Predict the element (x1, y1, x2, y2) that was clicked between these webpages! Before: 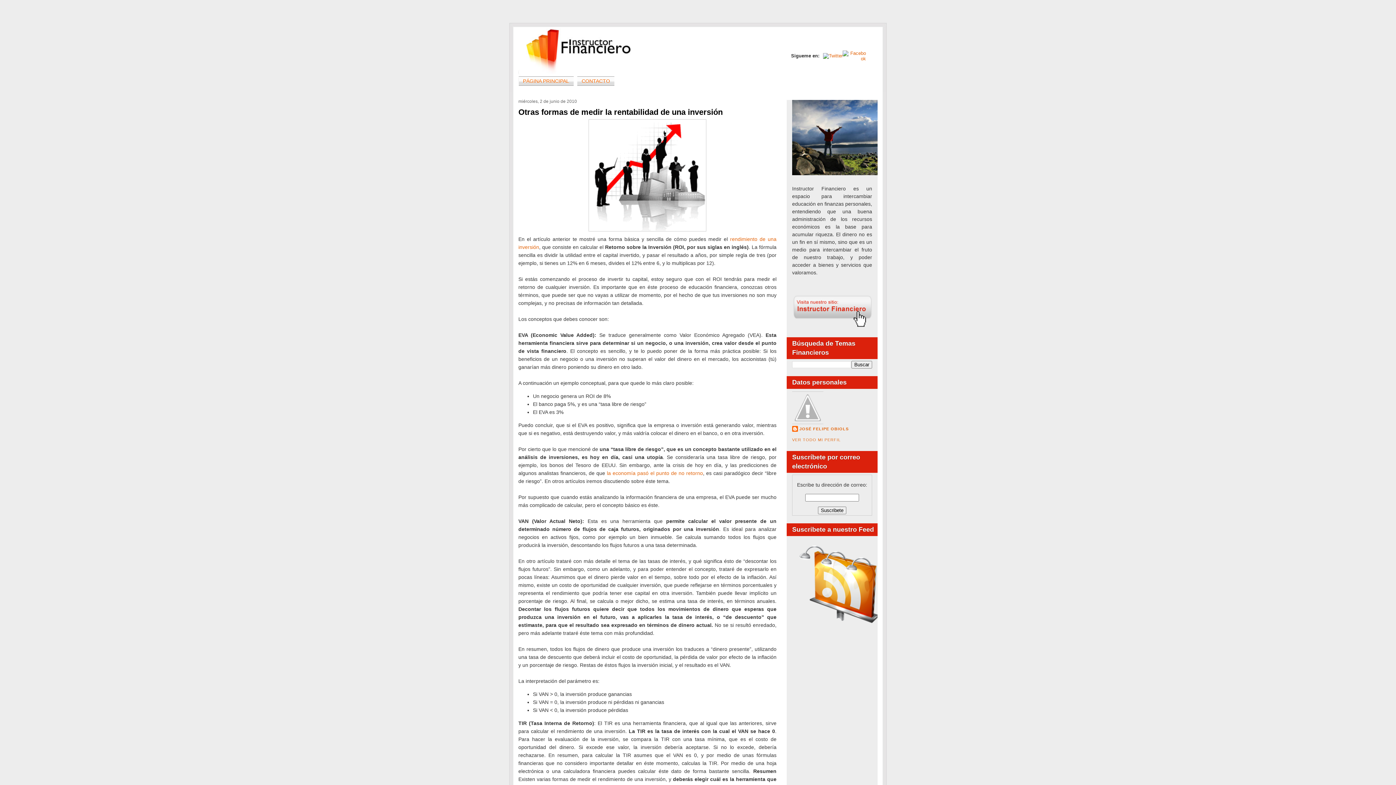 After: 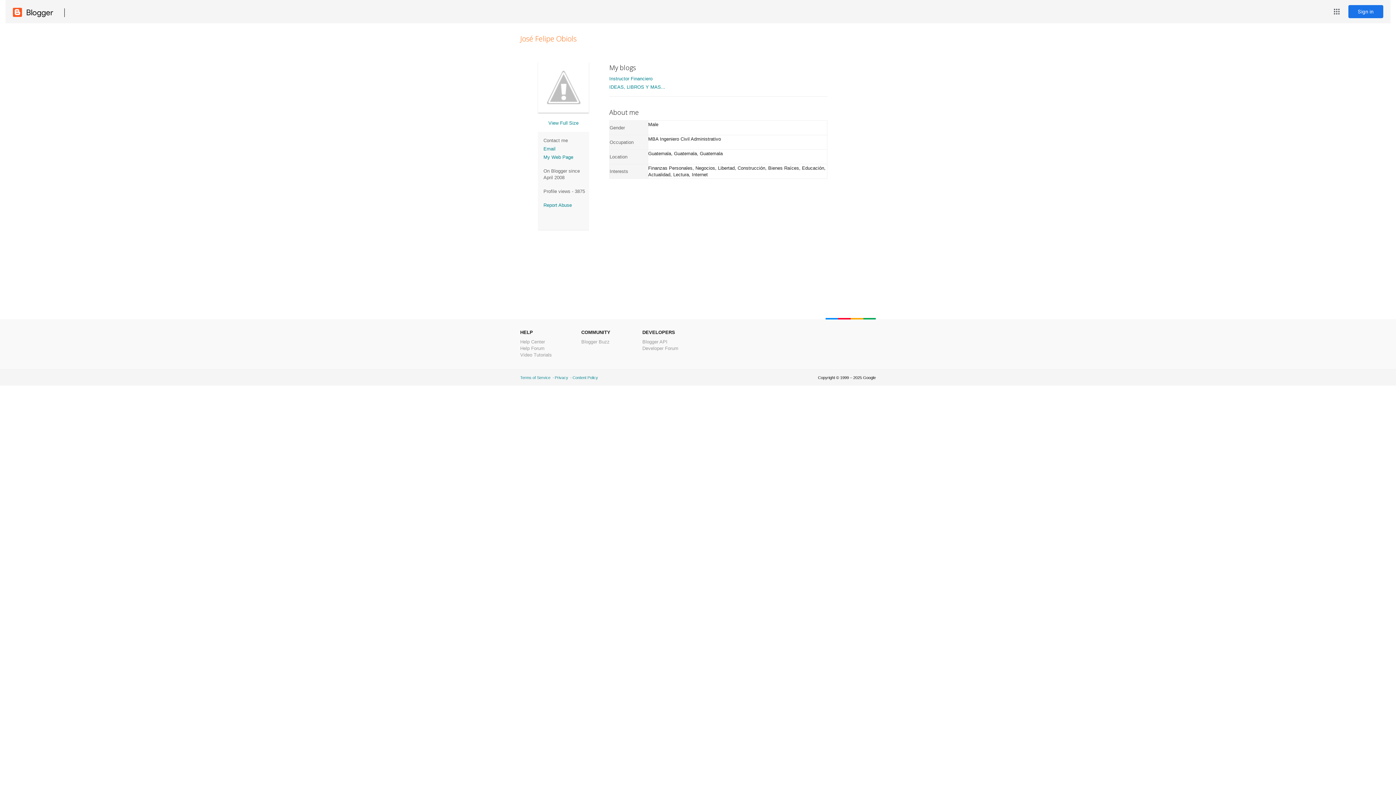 Action: bbox: (792, 426, 848, 433) label: JOSÉ FELIPE OBIOLS